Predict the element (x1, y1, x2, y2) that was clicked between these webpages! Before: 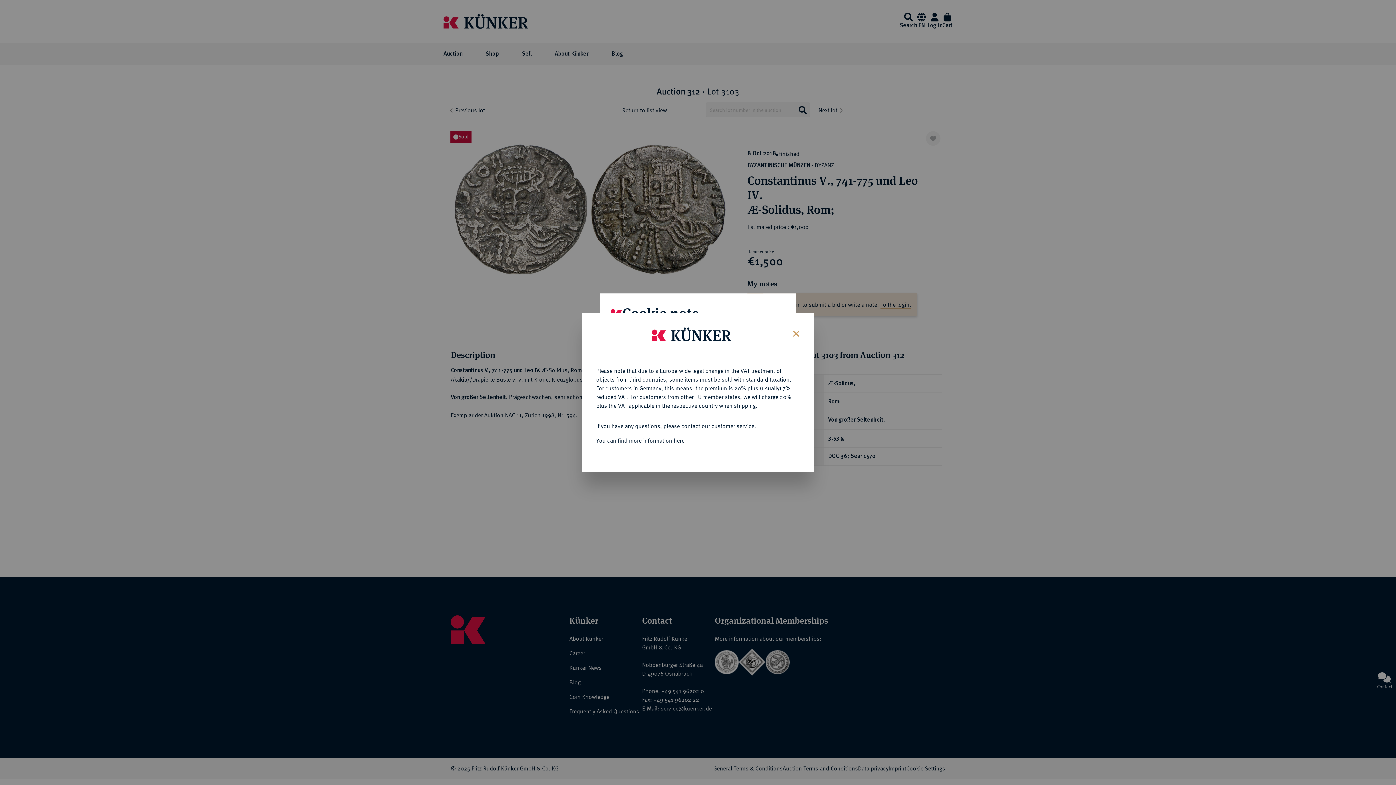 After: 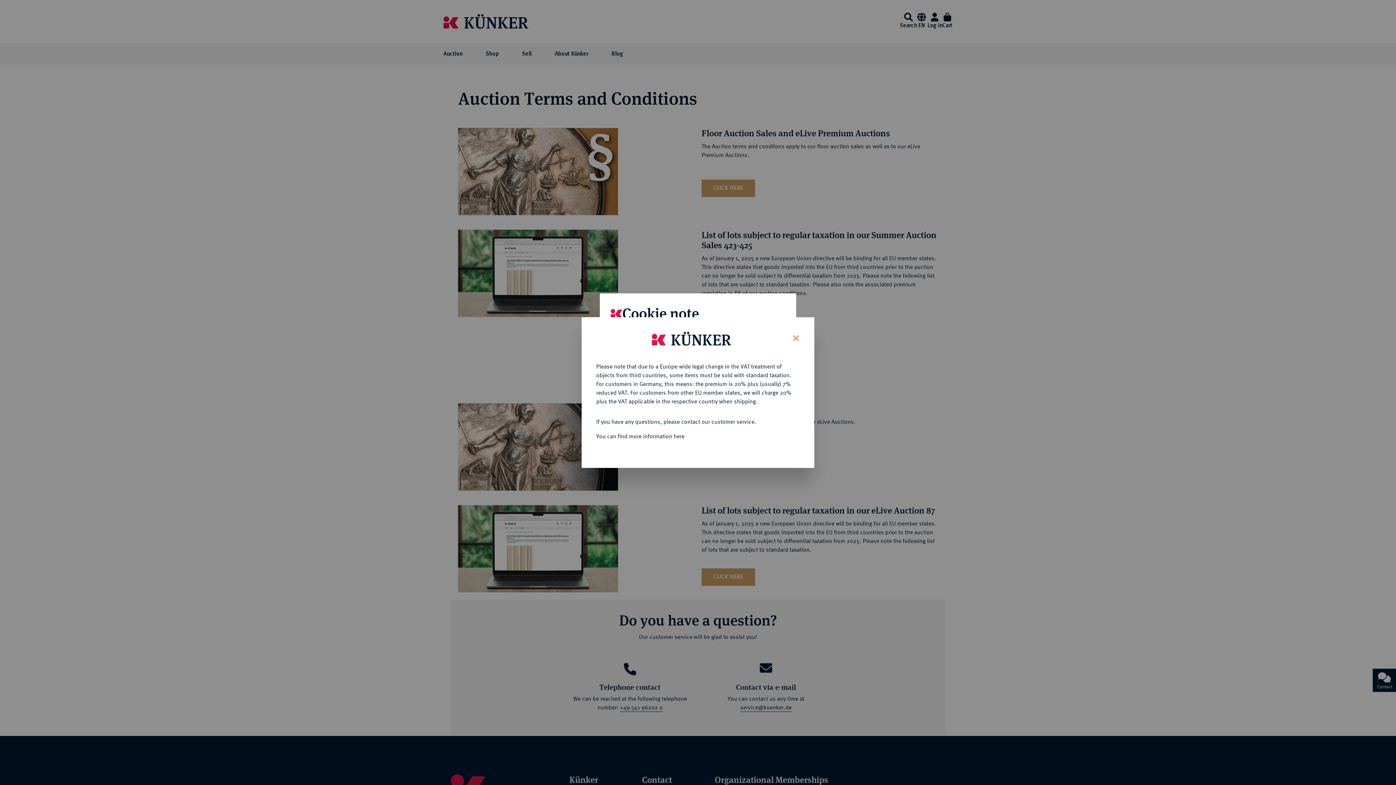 Action: label: You can find more information here bbox: (596, 437, 684, 443)